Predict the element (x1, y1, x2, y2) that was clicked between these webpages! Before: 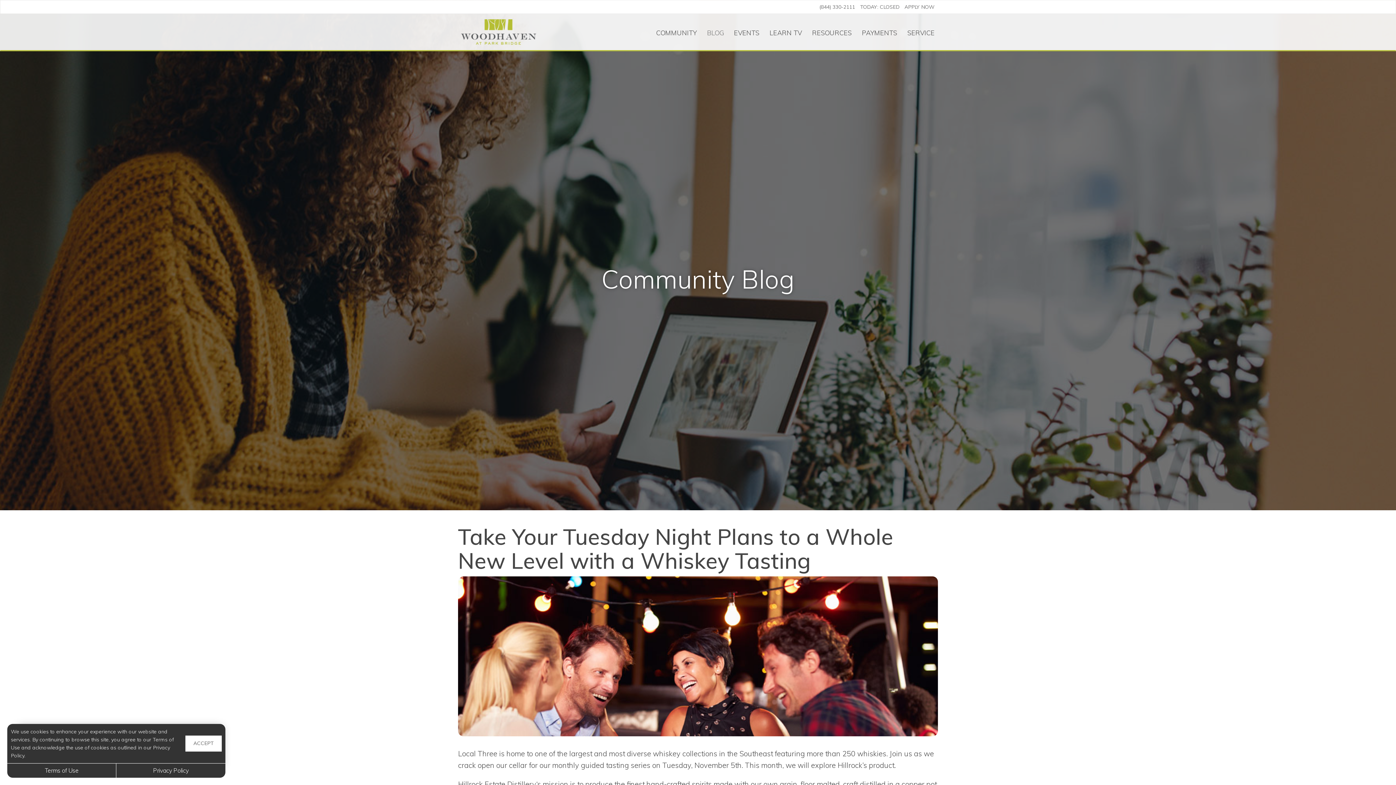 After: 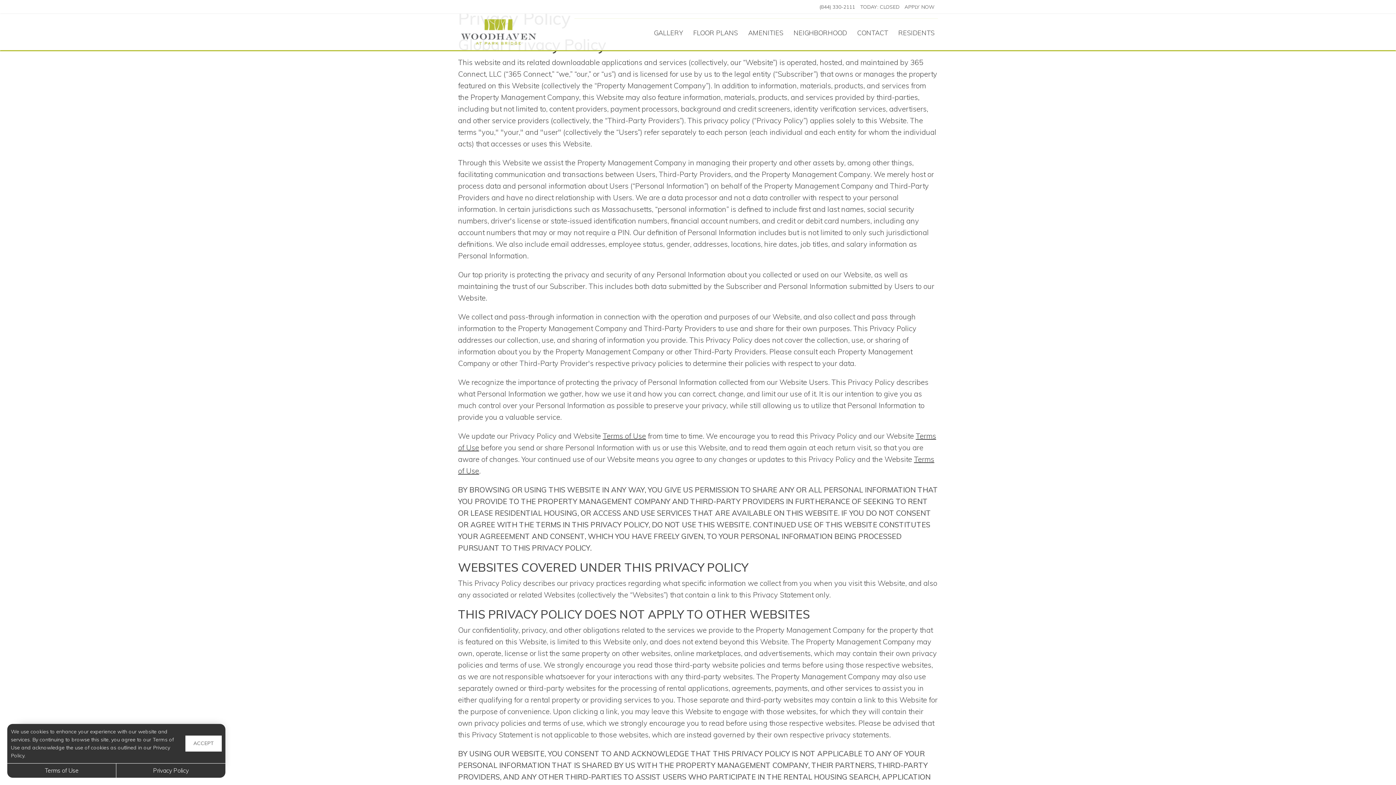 Action: bbox: (116, 764, 225, 778) label: Privacy Policy